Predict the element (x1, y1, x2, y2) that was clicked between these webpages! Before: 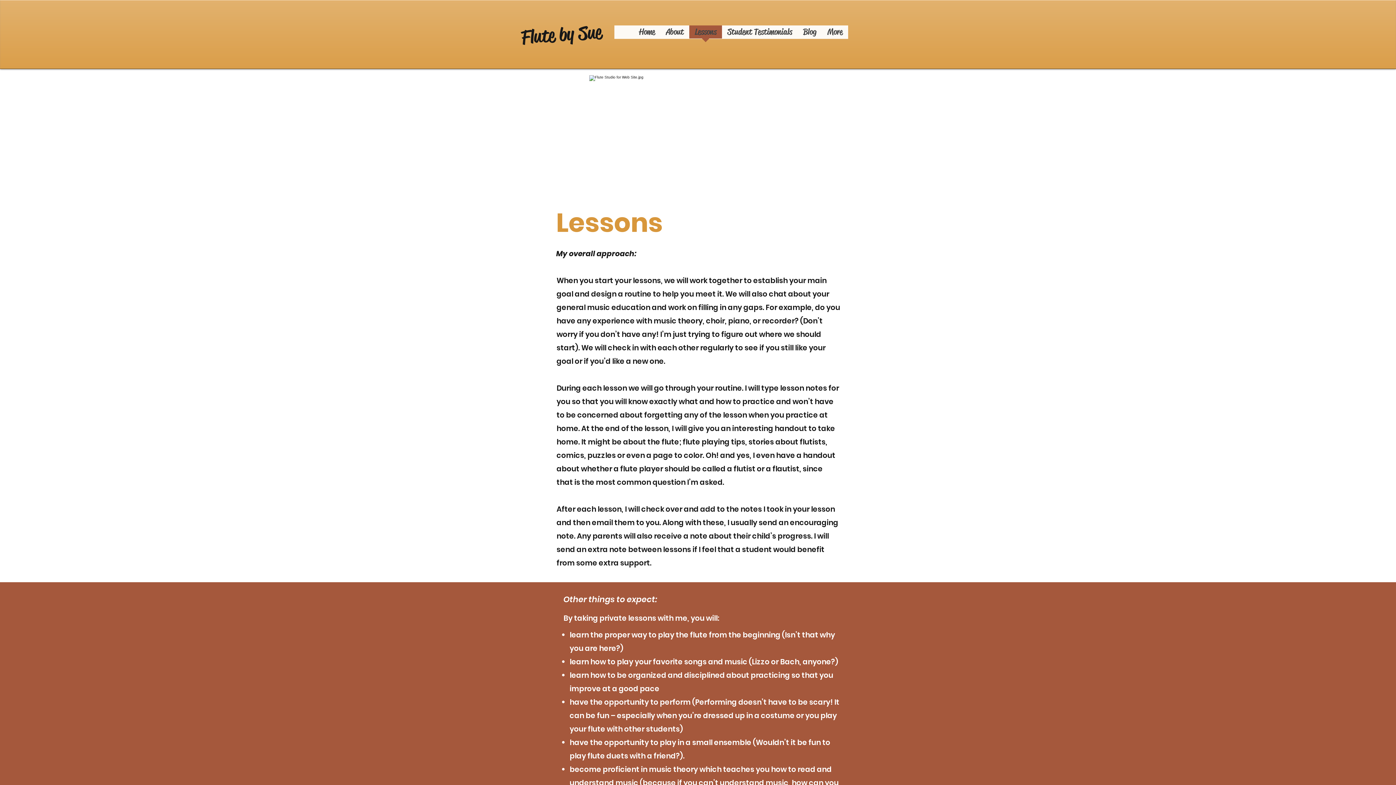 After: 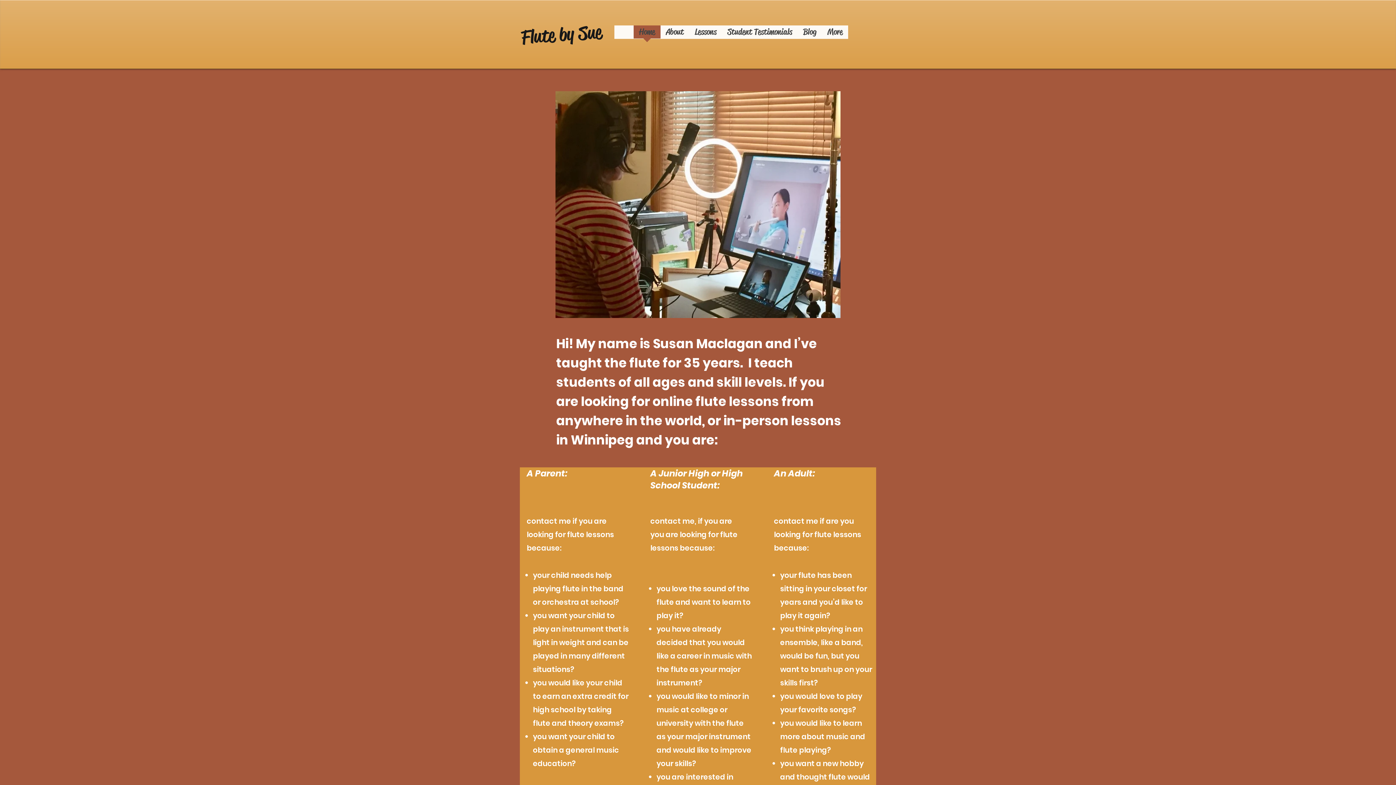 Action: label: Flute by  Sue bbox: (520, 20, 602, 48)